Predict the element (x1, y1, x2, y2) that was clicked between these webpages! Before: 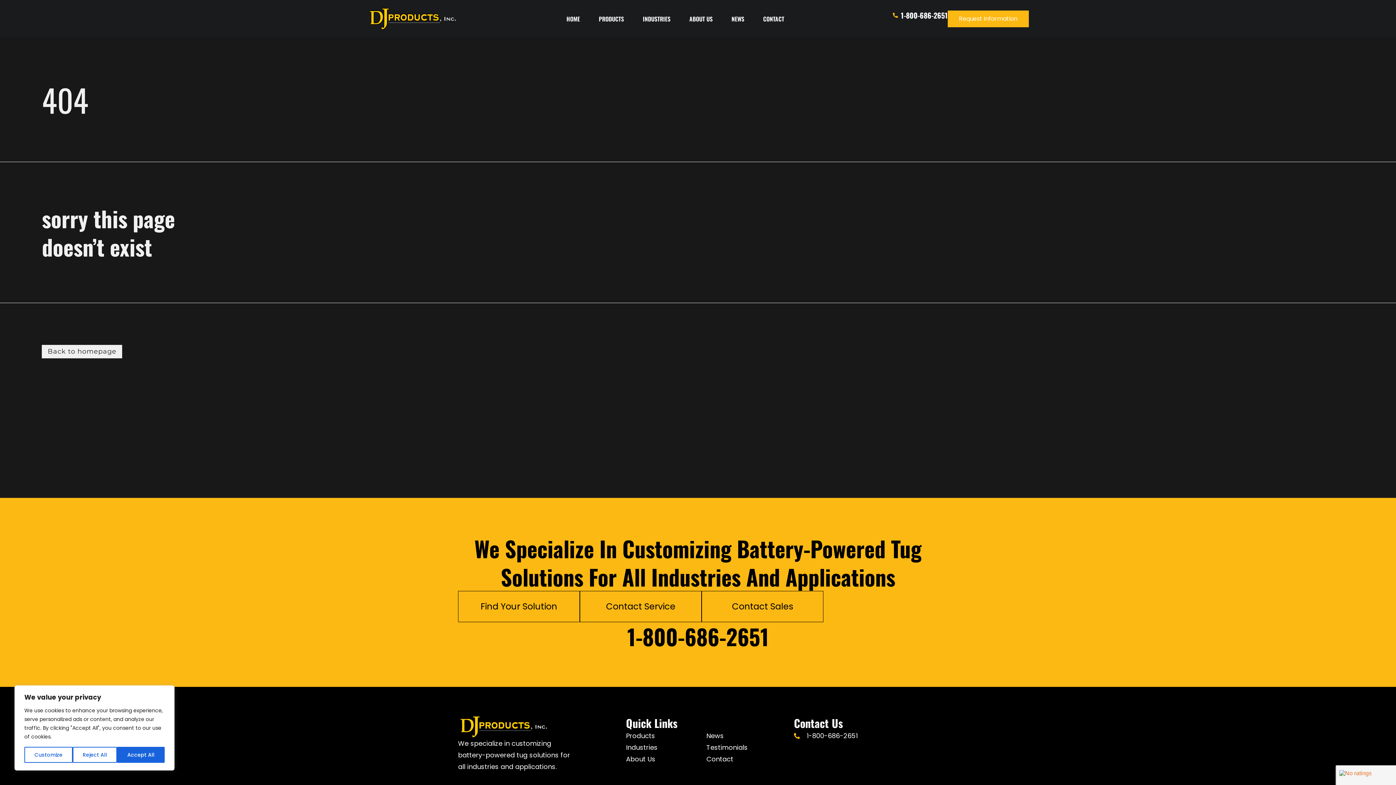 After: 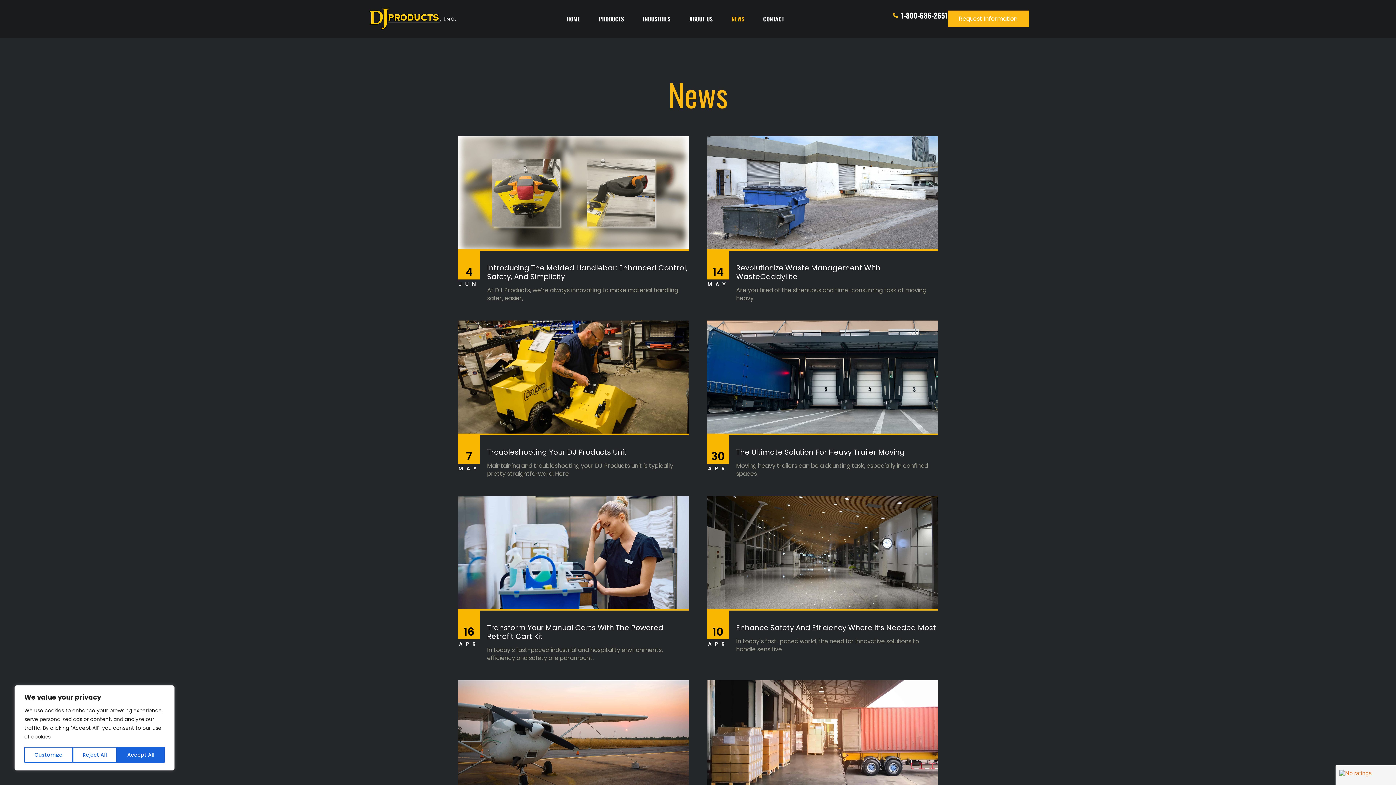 Action: bbox: (731, 14, 744, 23) label: NEWS